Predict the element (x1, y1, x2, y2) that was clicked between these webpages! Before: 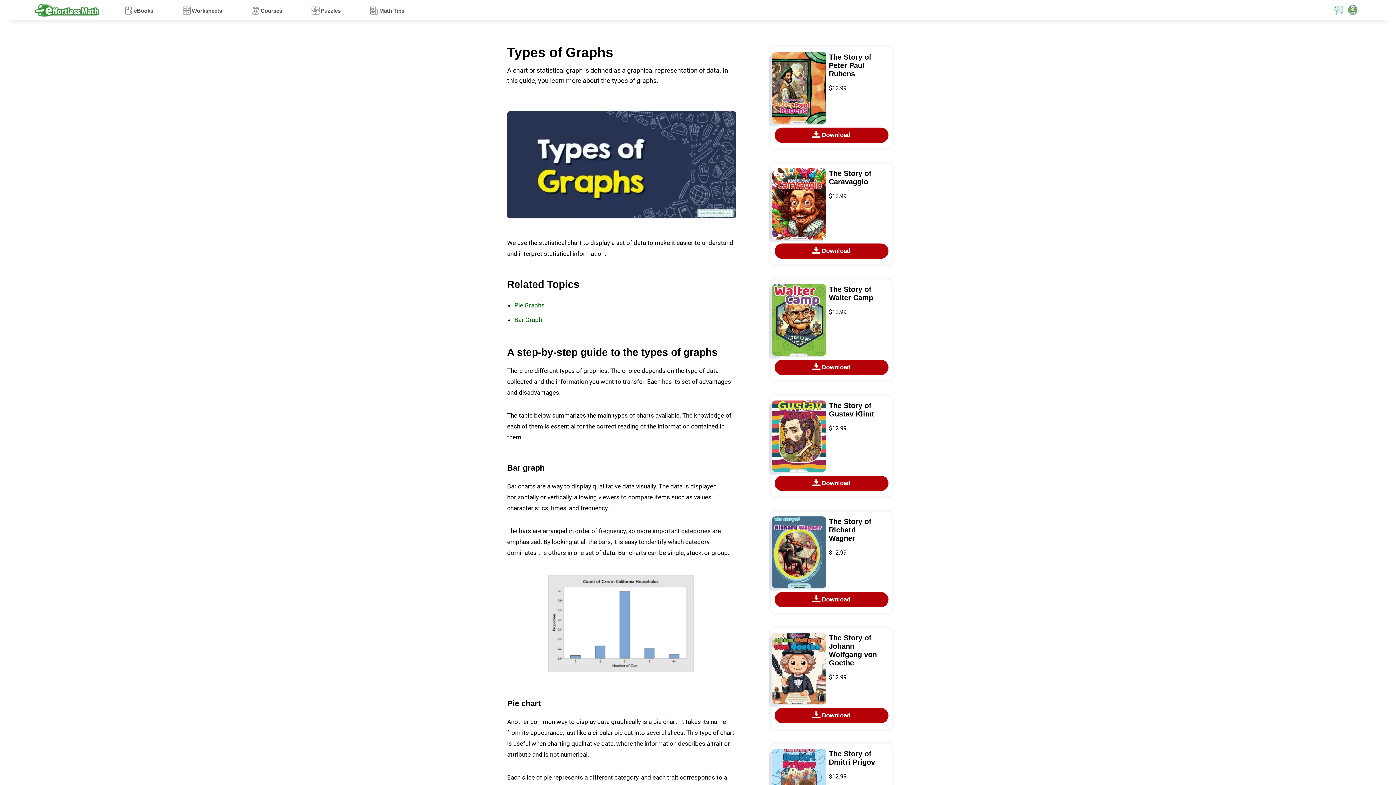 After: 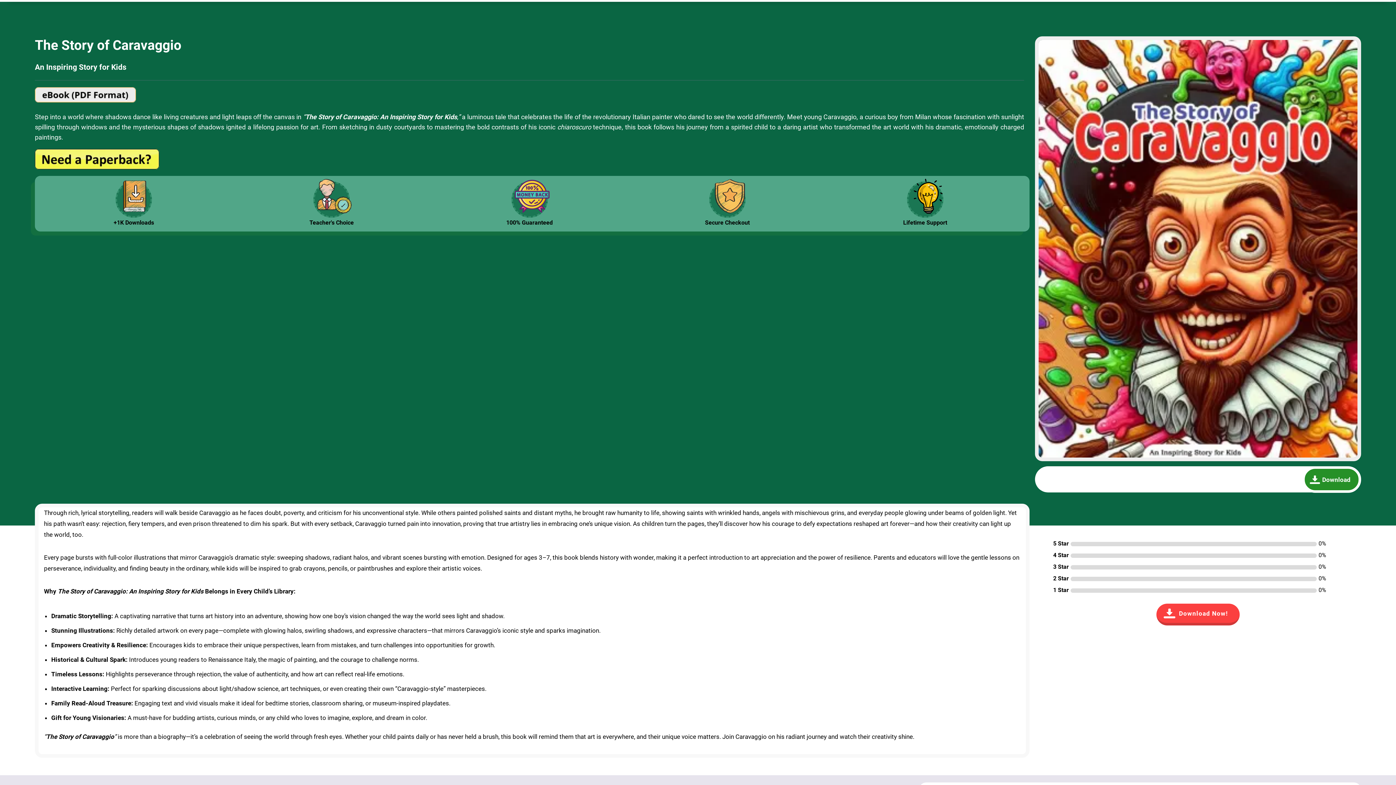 Action: bbox: (829, 169, 883, 186) label: The Story of Caravaggio